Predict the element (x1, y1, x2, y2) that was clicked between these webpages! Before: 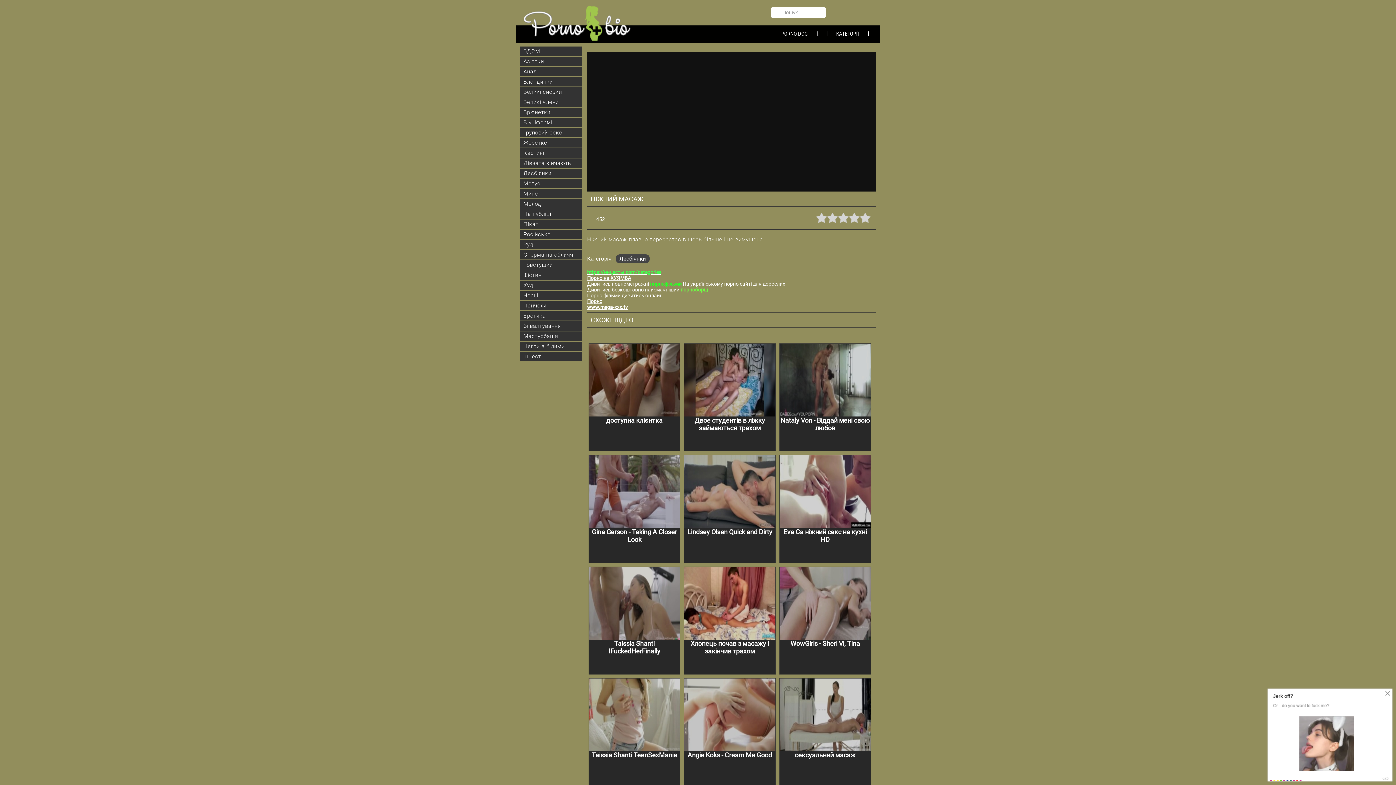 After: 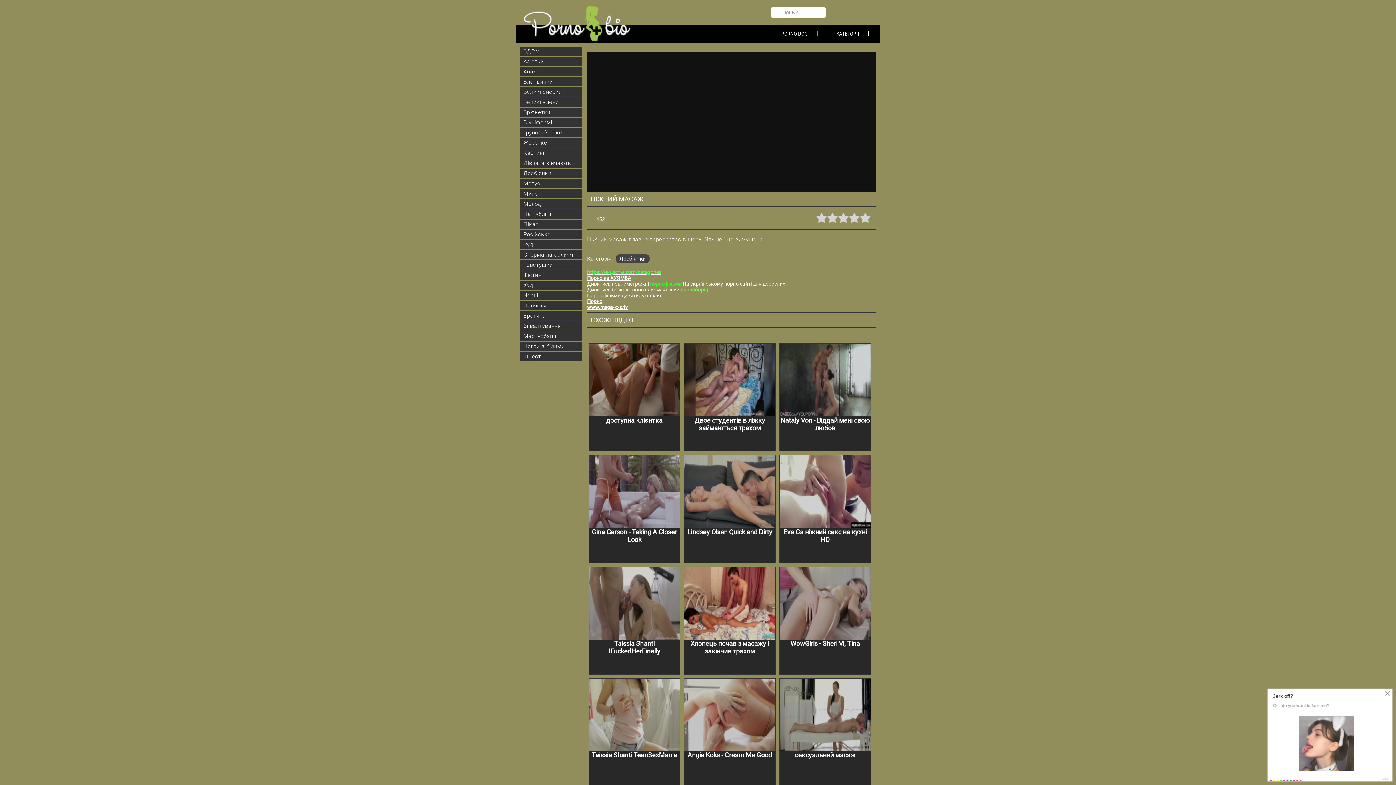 Action: bbox: (520, 280, 581, 290) label: Худі